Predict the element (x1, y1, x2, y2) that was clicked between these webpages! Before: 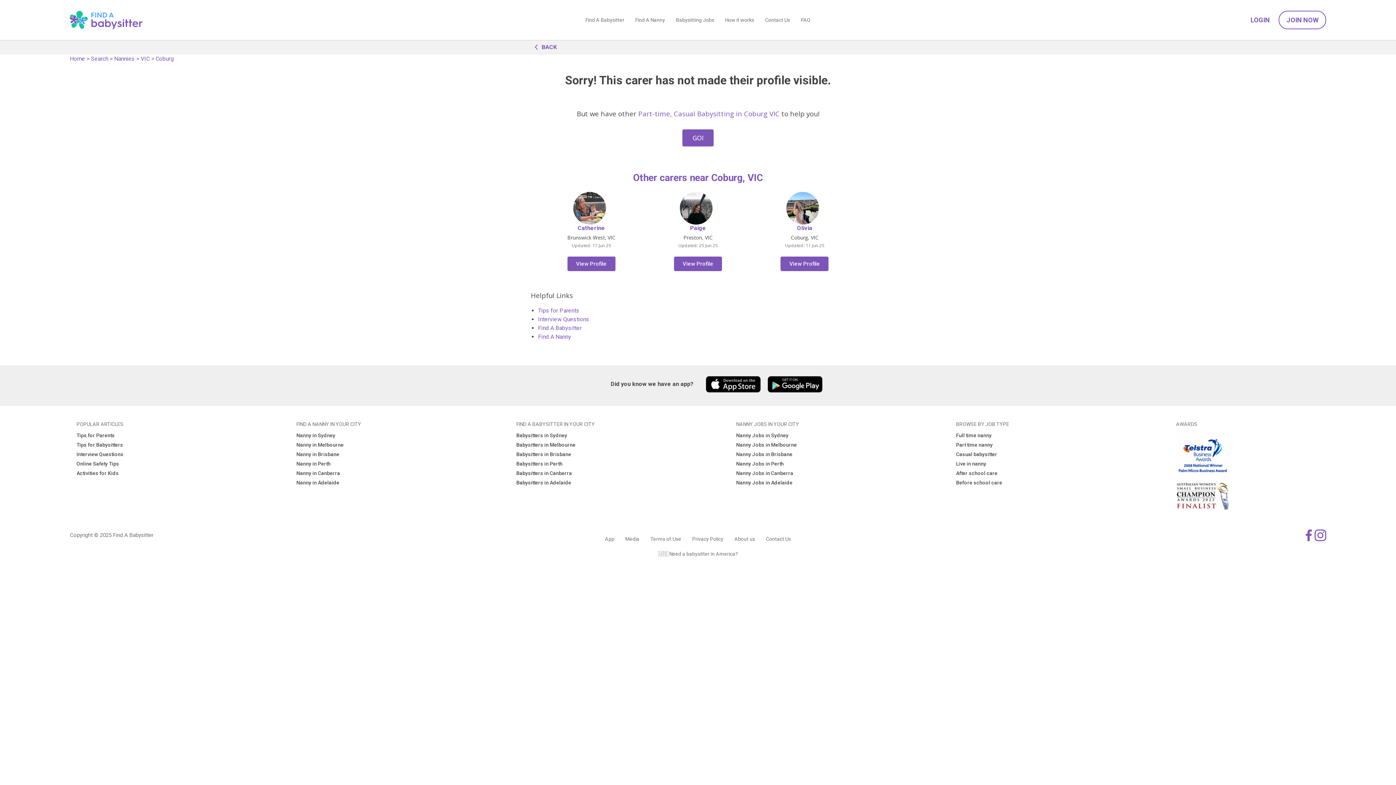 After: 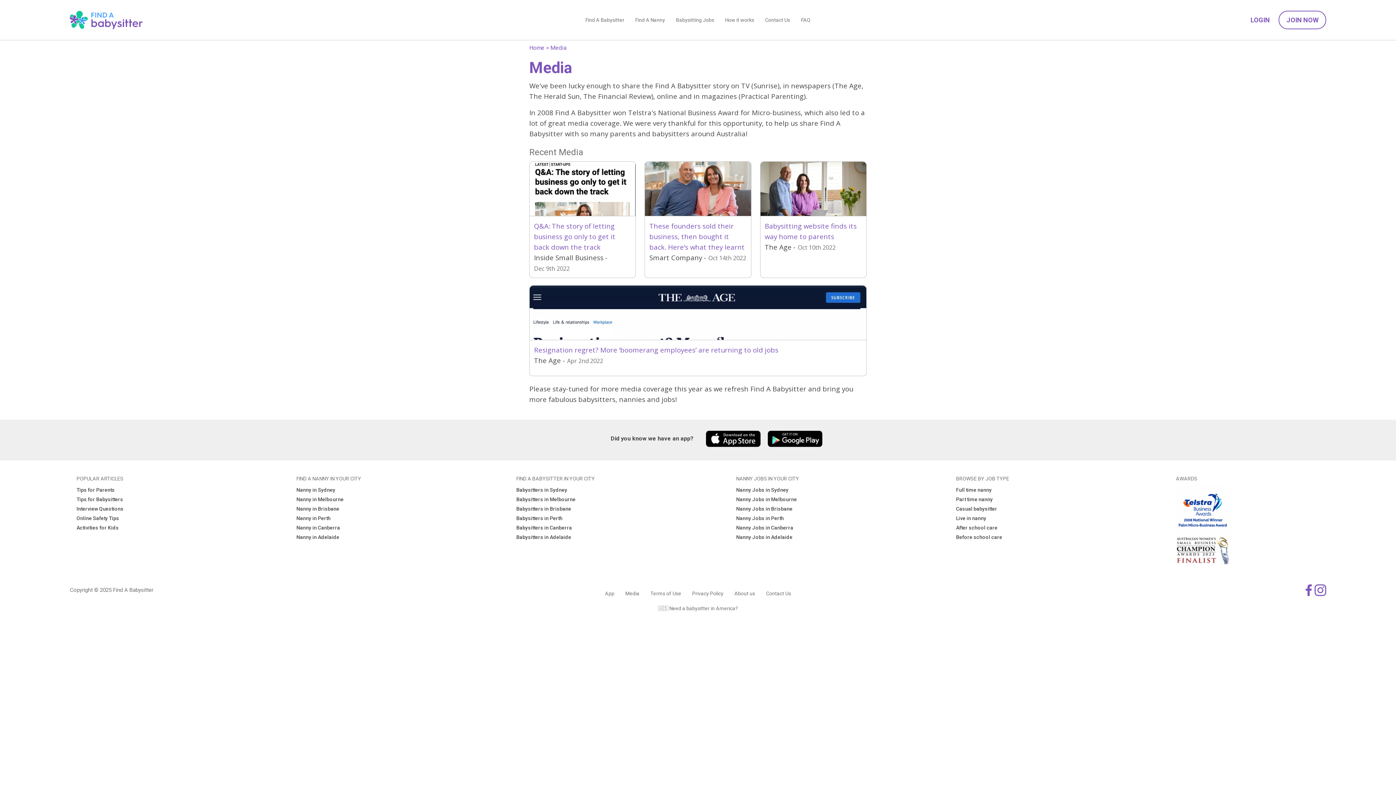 Action: bbox: (620, 531, 645, 546) label: Media